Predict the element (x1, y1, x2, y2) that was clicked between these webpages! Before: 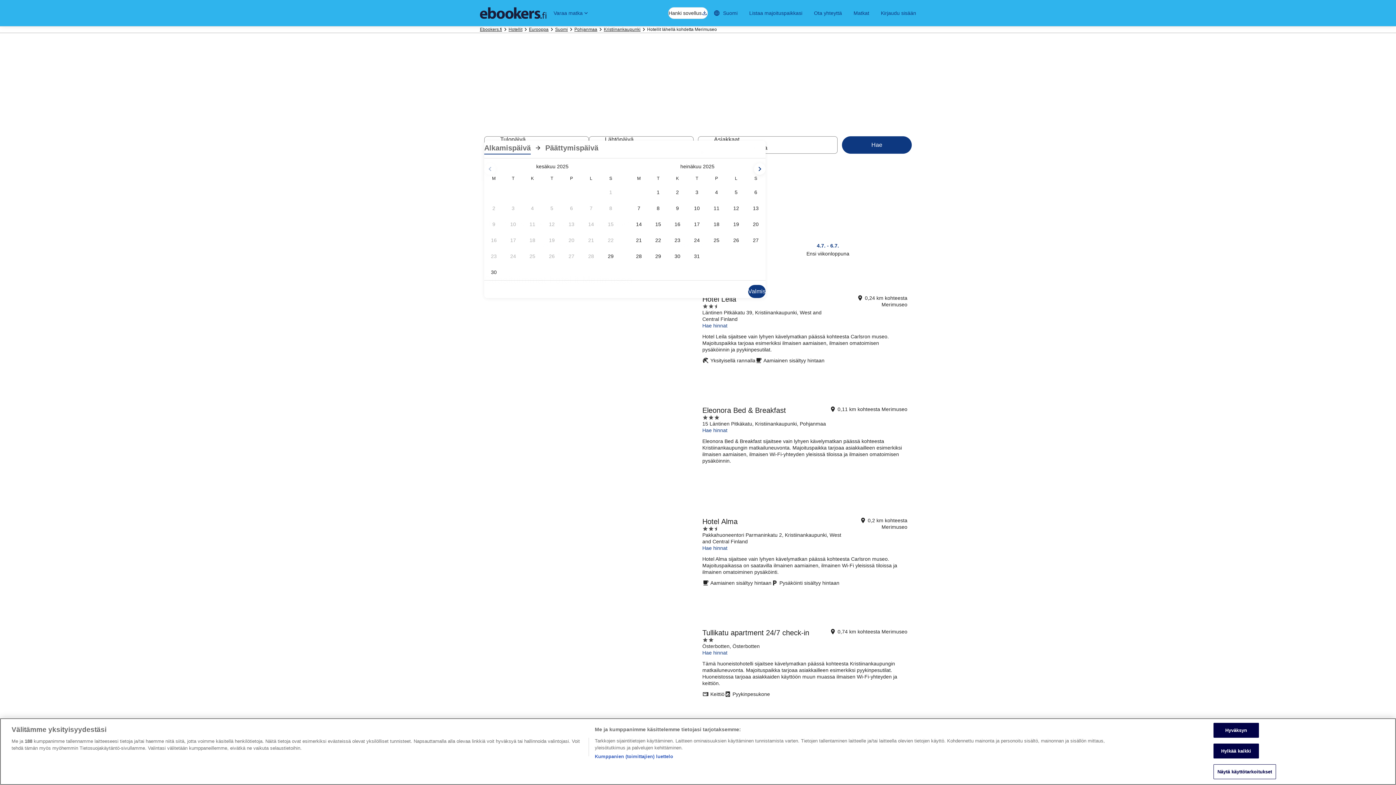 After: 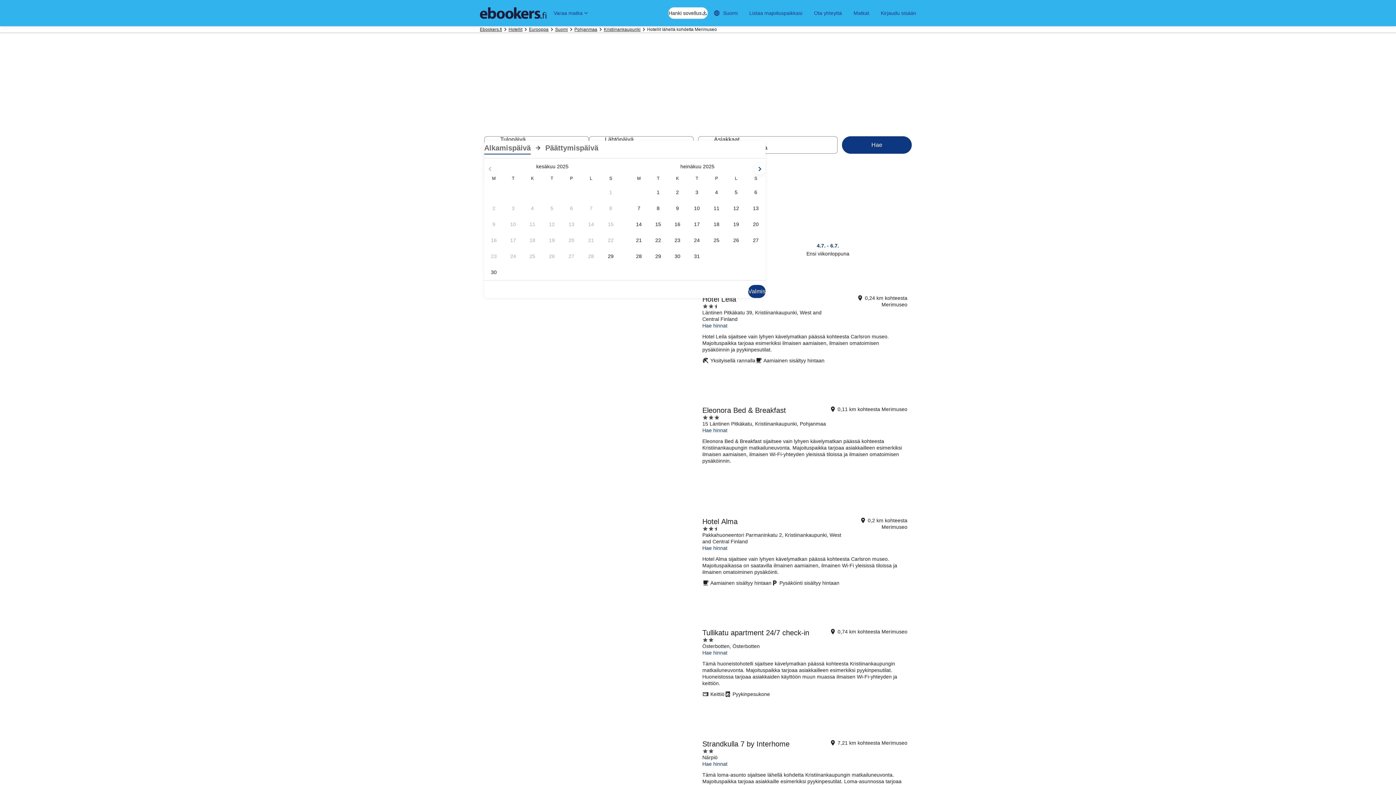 Action: label: Hyväksyn bbox: (1213, 731, 1259, 746)